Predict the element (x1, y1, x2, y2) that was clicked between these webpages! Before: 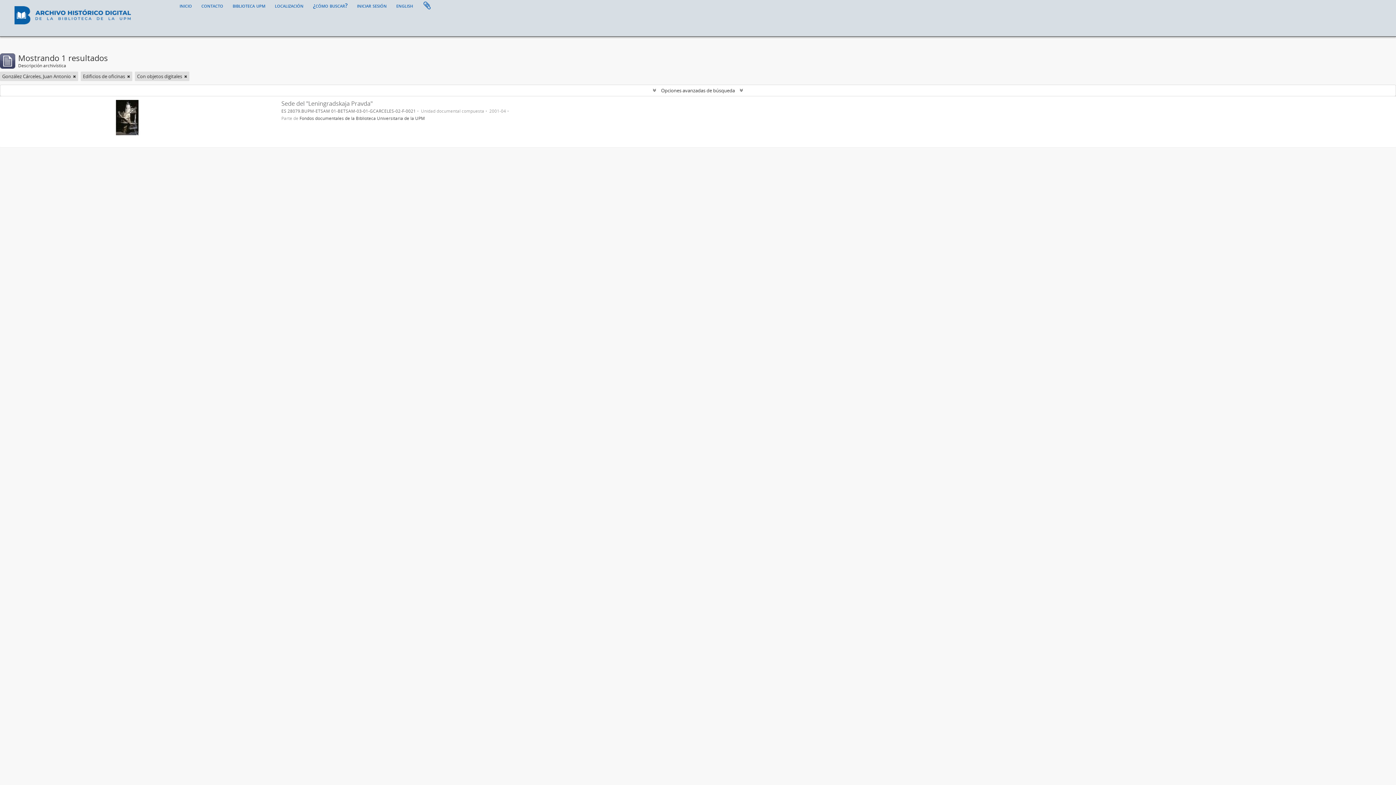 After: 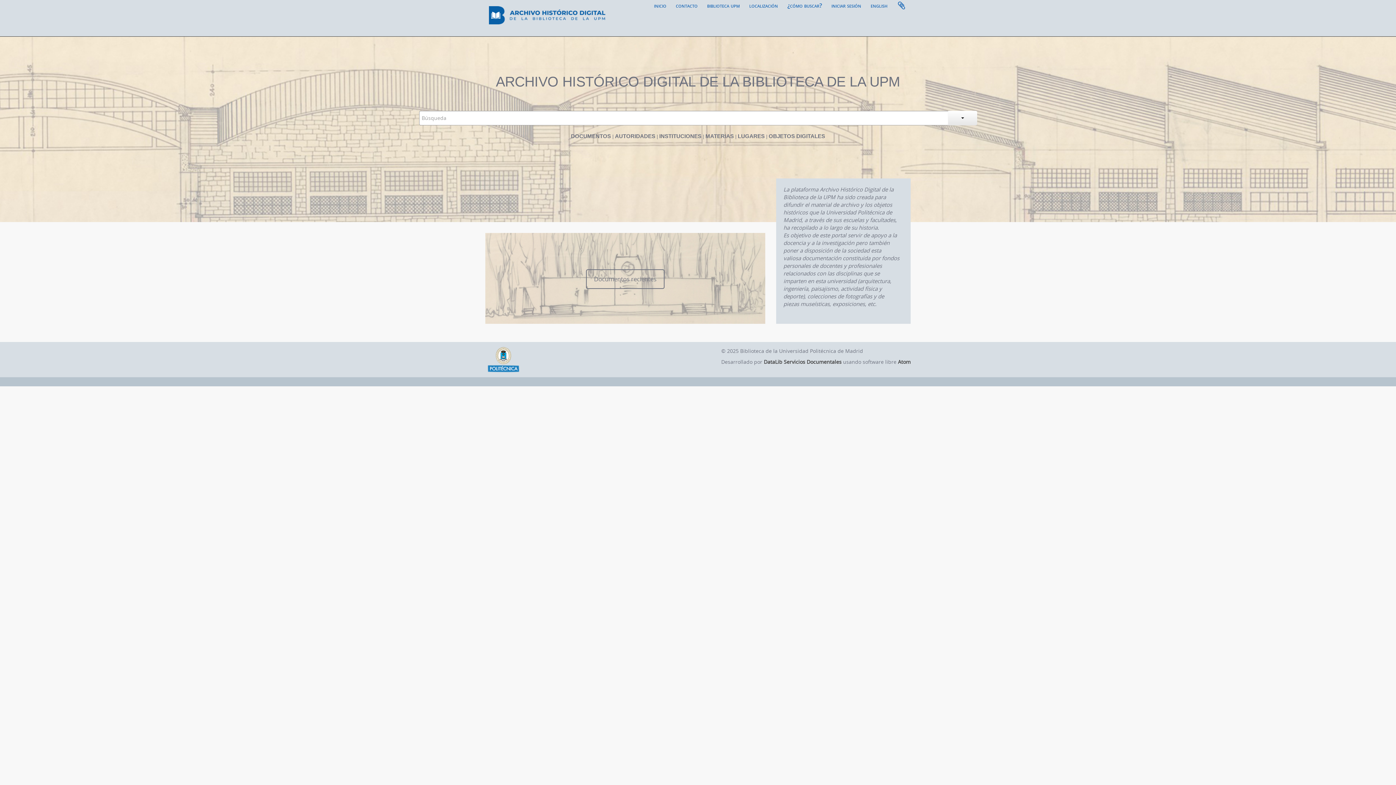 Action: bbox: (14, 8, 130, 19)